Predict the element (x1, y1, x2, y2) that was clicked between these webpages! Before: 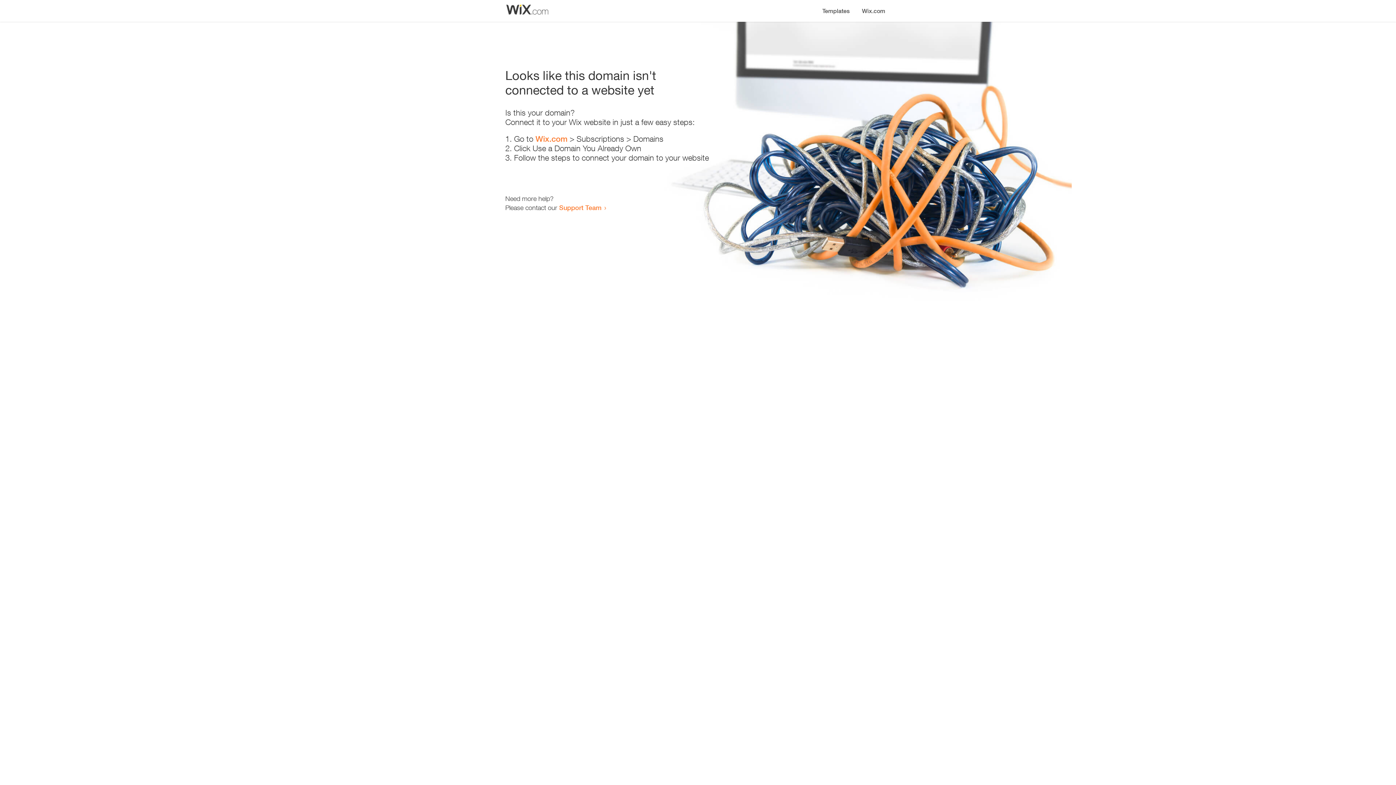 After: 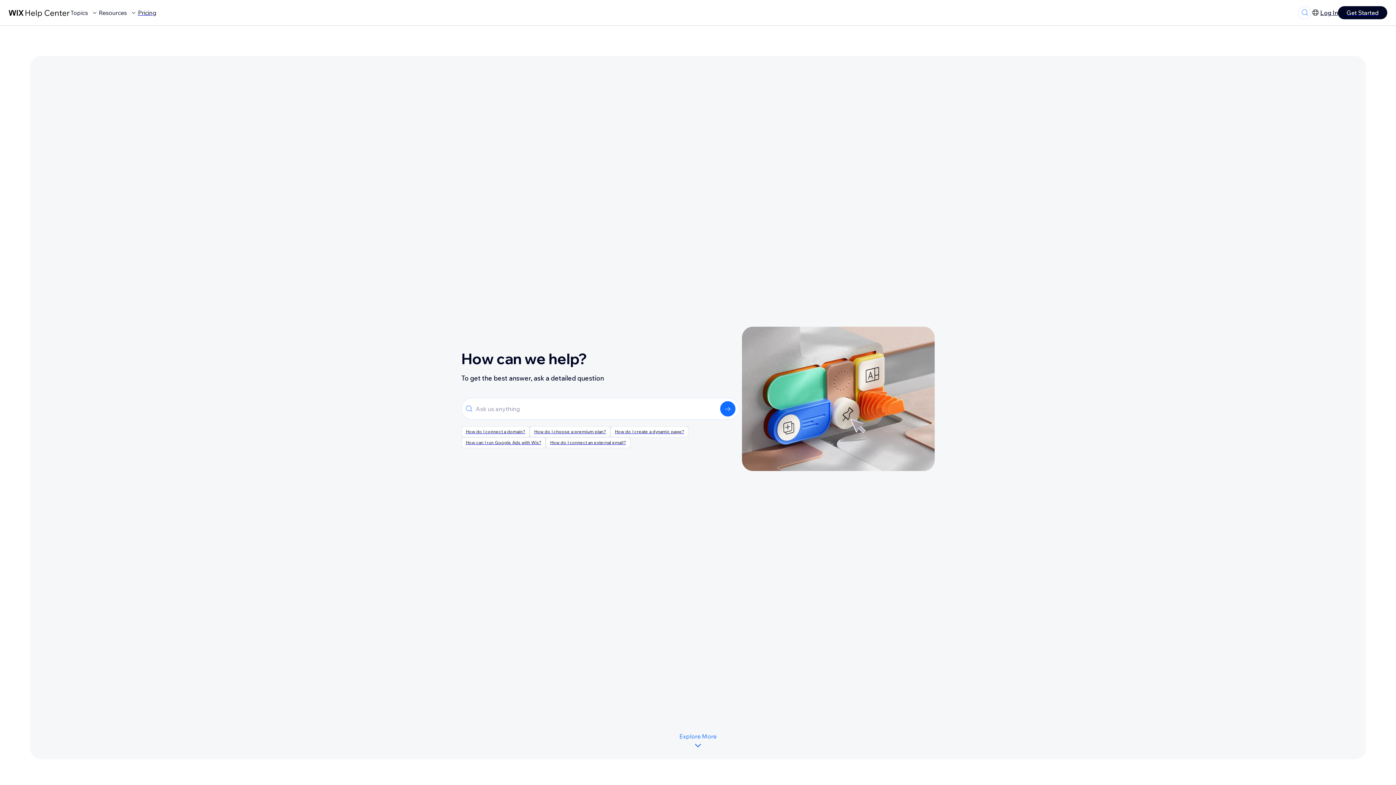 Action: label: Support Team bbox: (559, 203, 601, 211)